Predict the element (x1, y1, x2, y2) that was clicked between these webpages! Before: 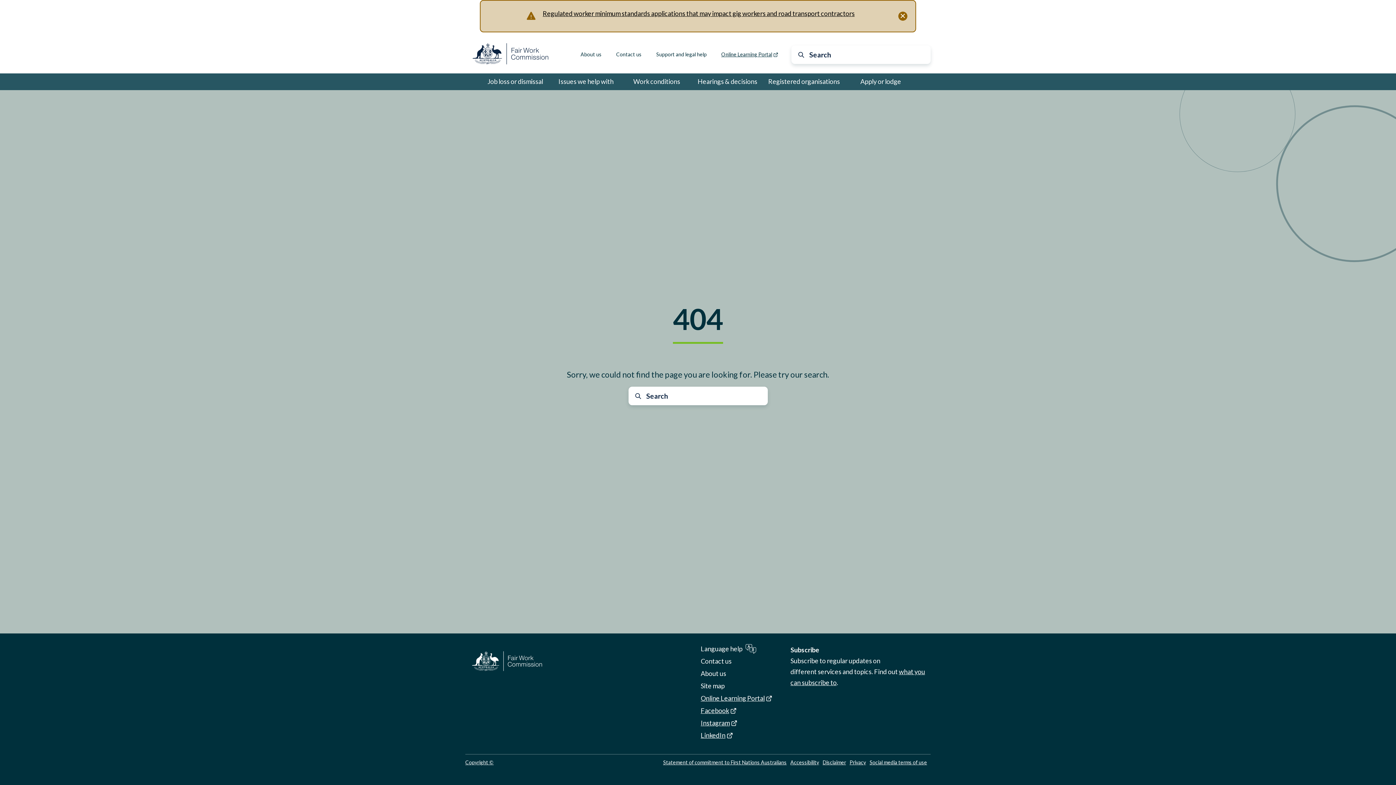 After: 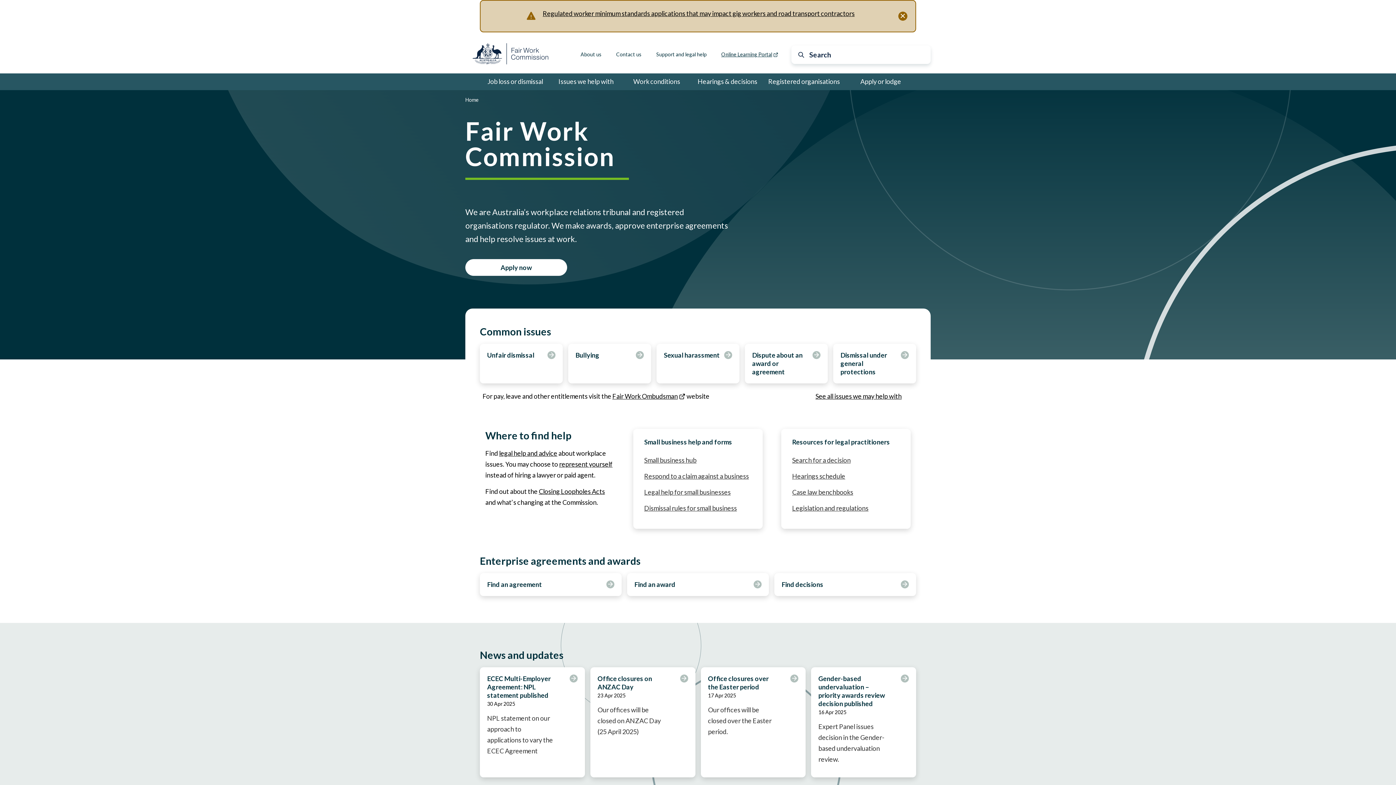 Action: bbox: (465, 671, 549, 679)